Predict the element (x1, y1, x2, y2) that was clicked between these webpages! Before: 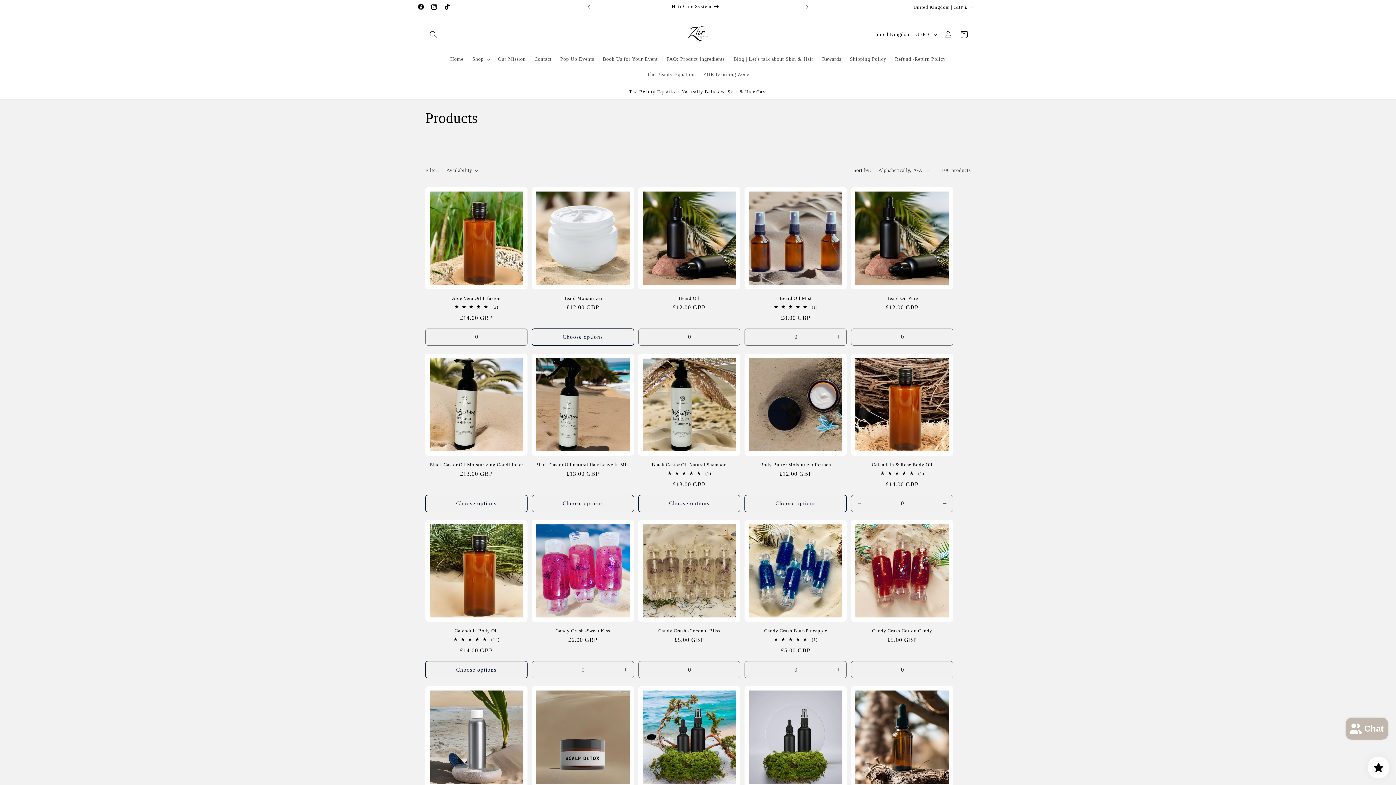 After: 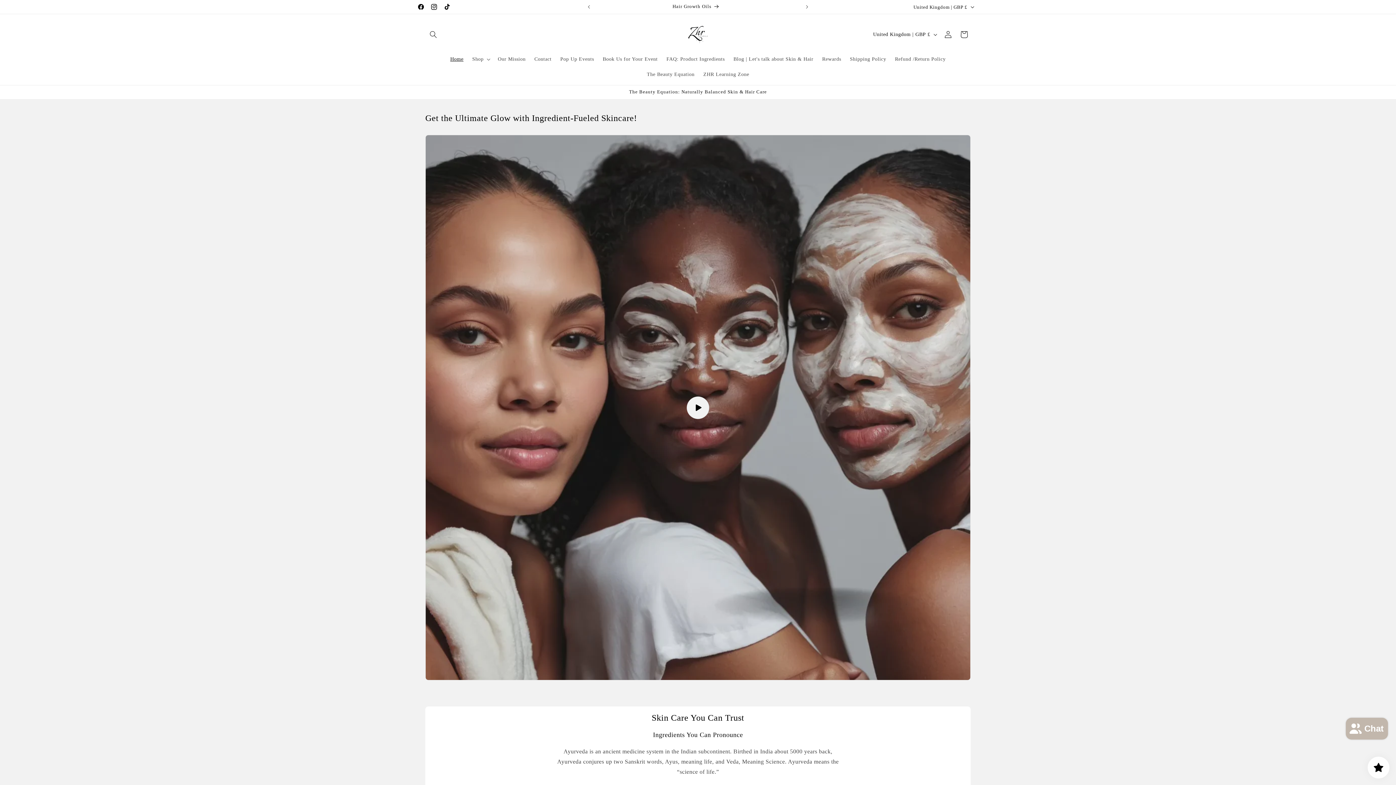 Action: bbox: (446, 51, 467, 66) label: Home